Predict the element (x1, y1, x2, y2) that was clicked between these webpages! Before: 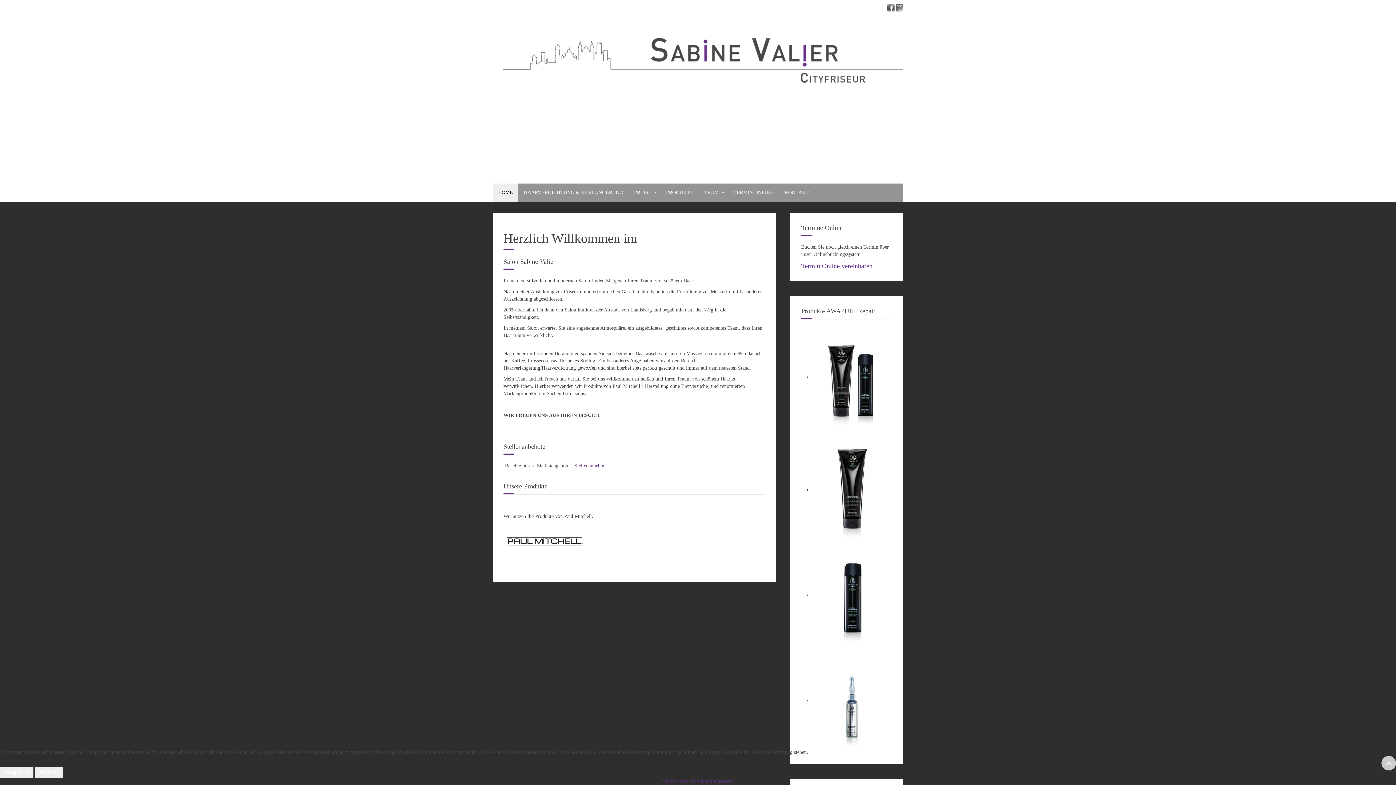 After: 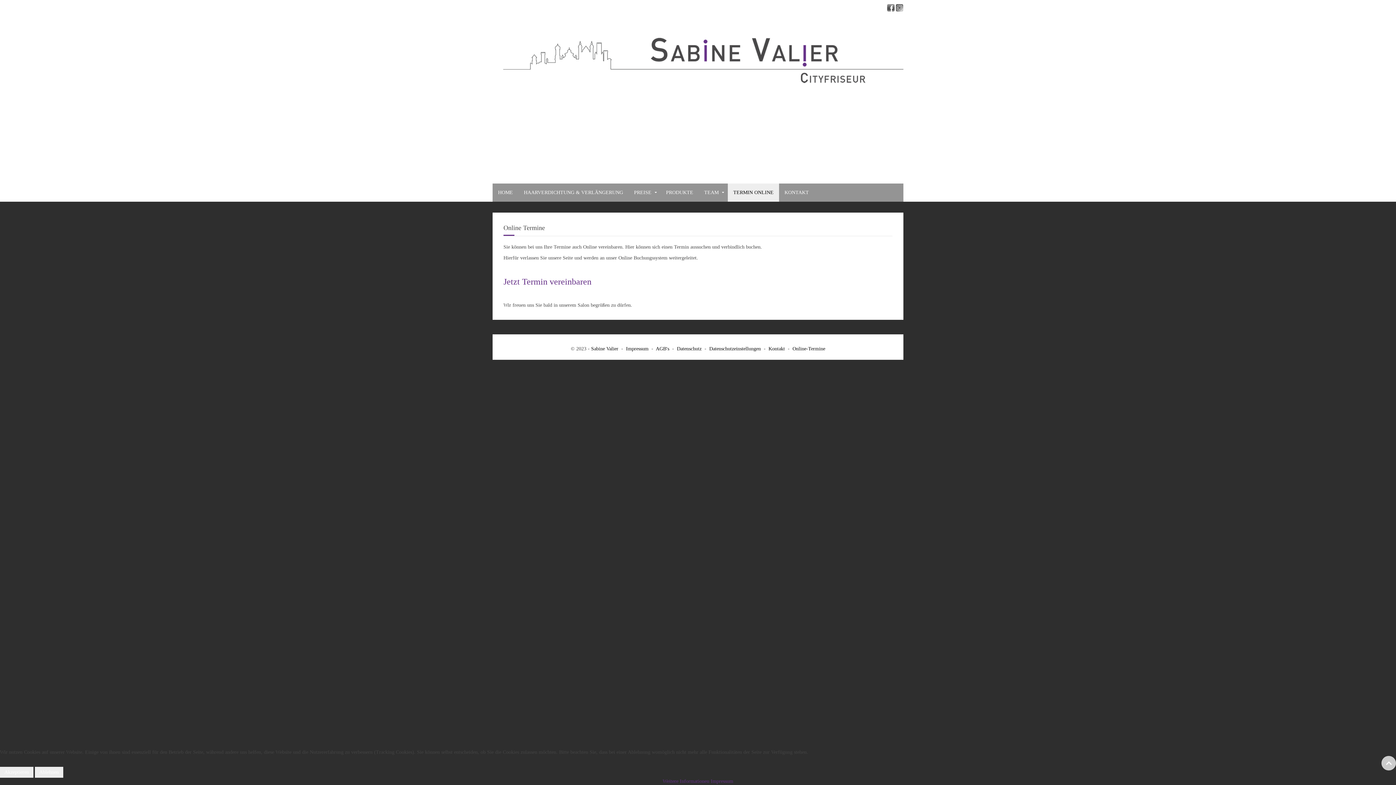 Action: bbox: (728, 183, 779, 201) label: TERMIN ONLINE